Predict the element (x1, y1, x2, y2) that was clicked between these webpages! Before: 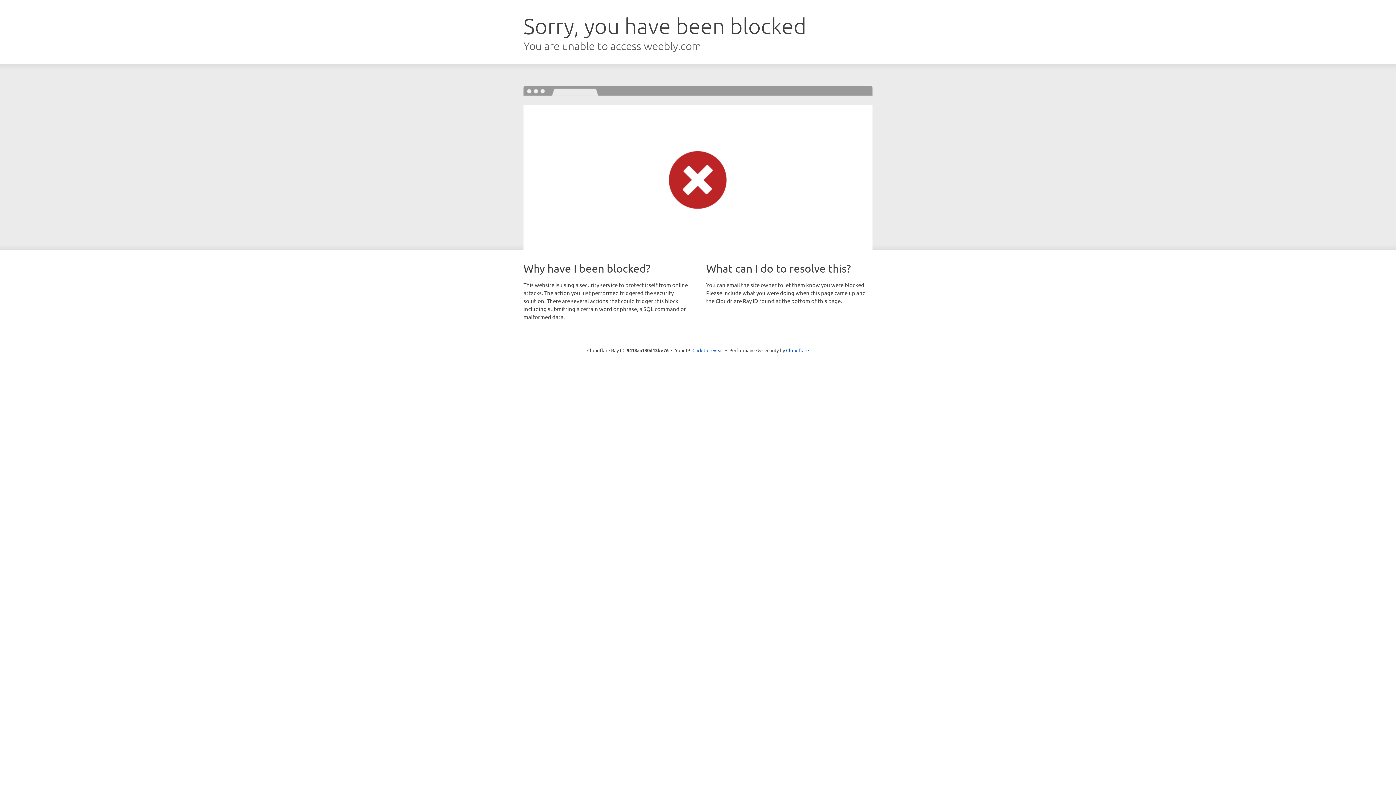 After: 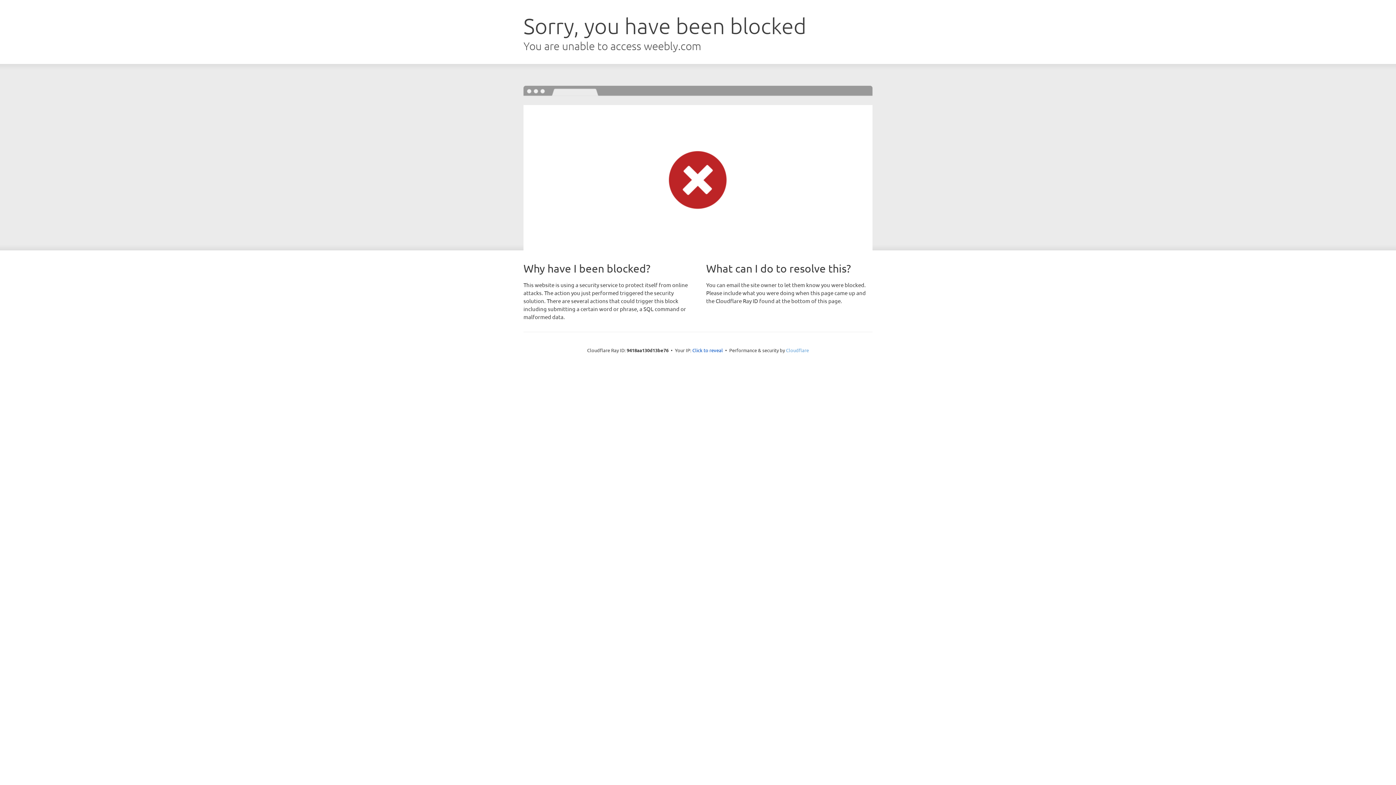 Action: bbox: (786, 347, 809, 353) label: Cloudflare